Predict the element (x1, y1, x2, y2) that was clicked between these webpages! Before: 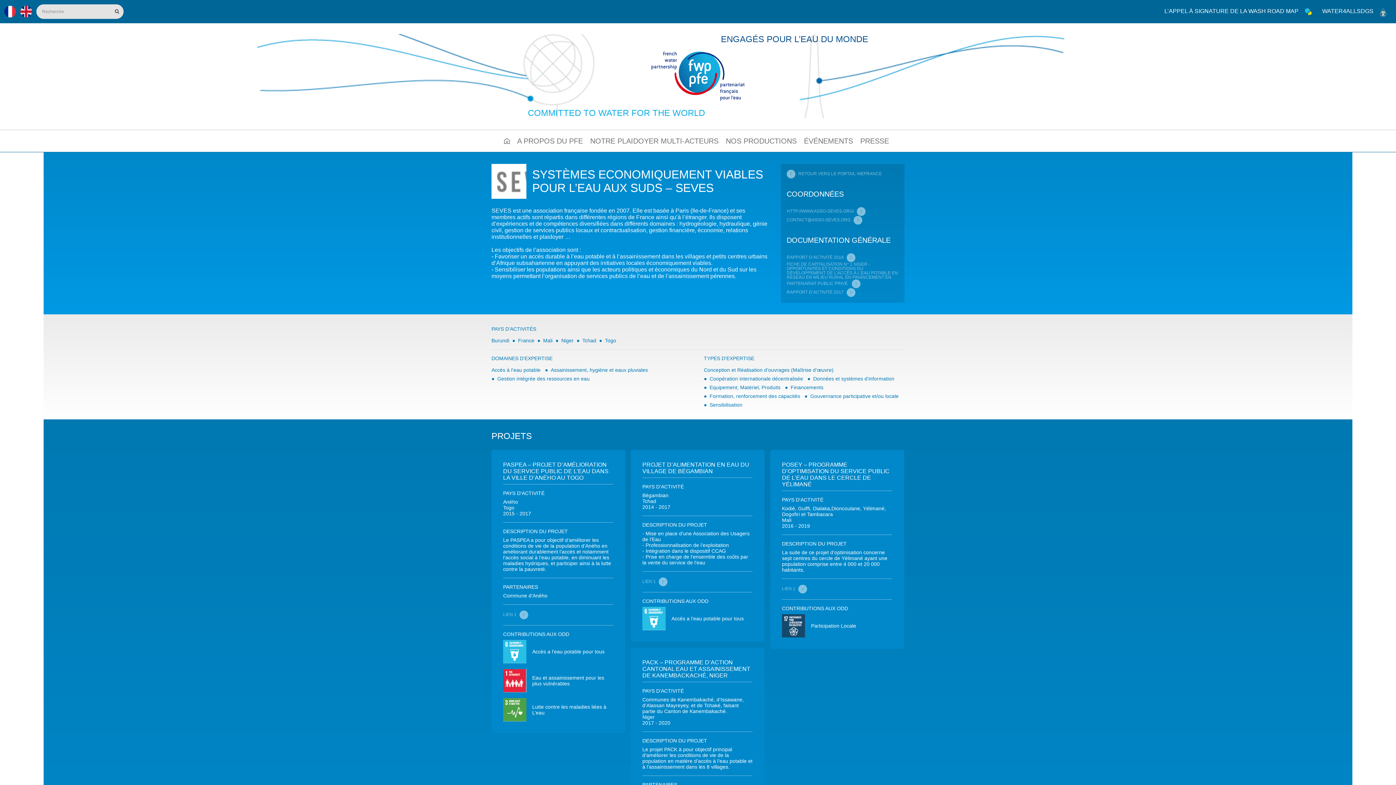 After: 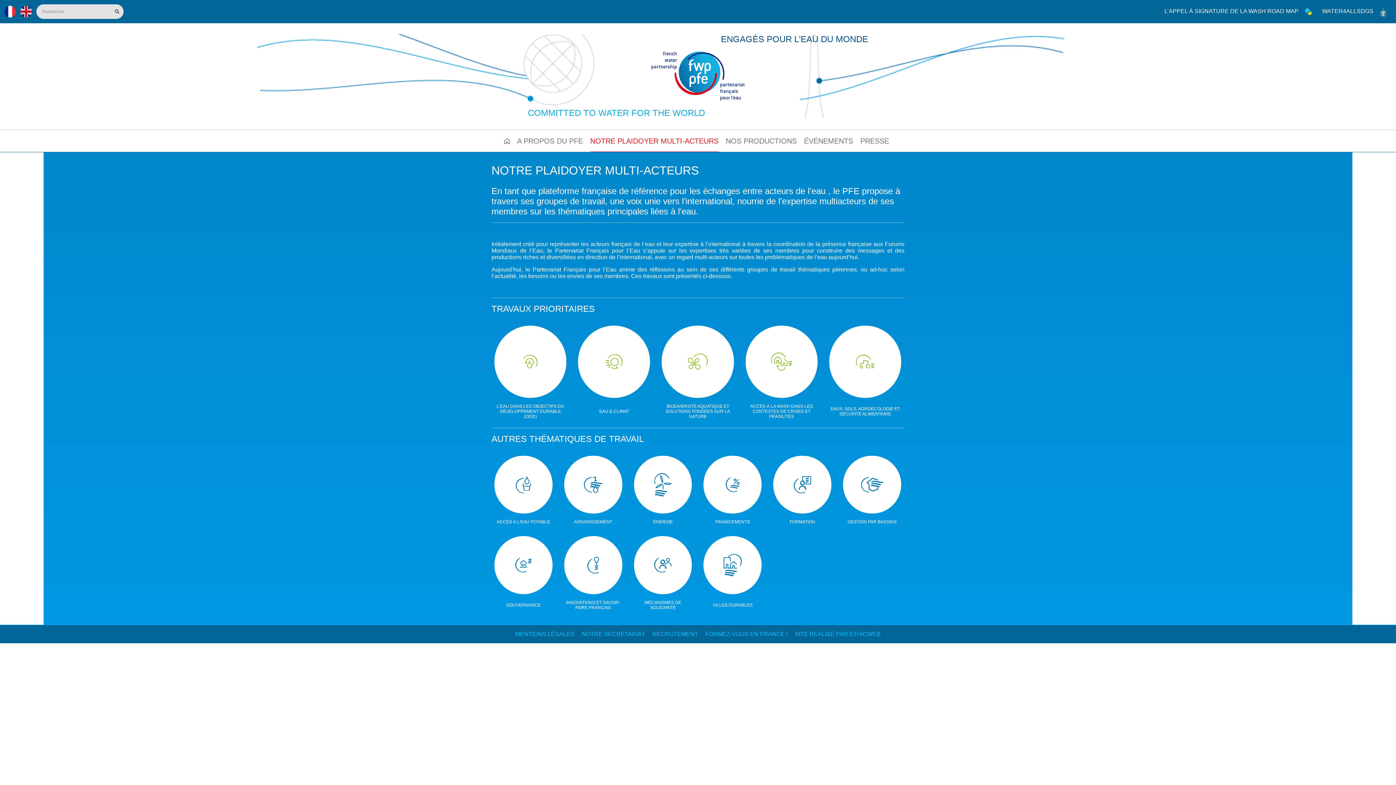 Action: label: NOTRE PLAIDOYER MULTI-ACTEURS bbox: (587, 130, 721, 152)